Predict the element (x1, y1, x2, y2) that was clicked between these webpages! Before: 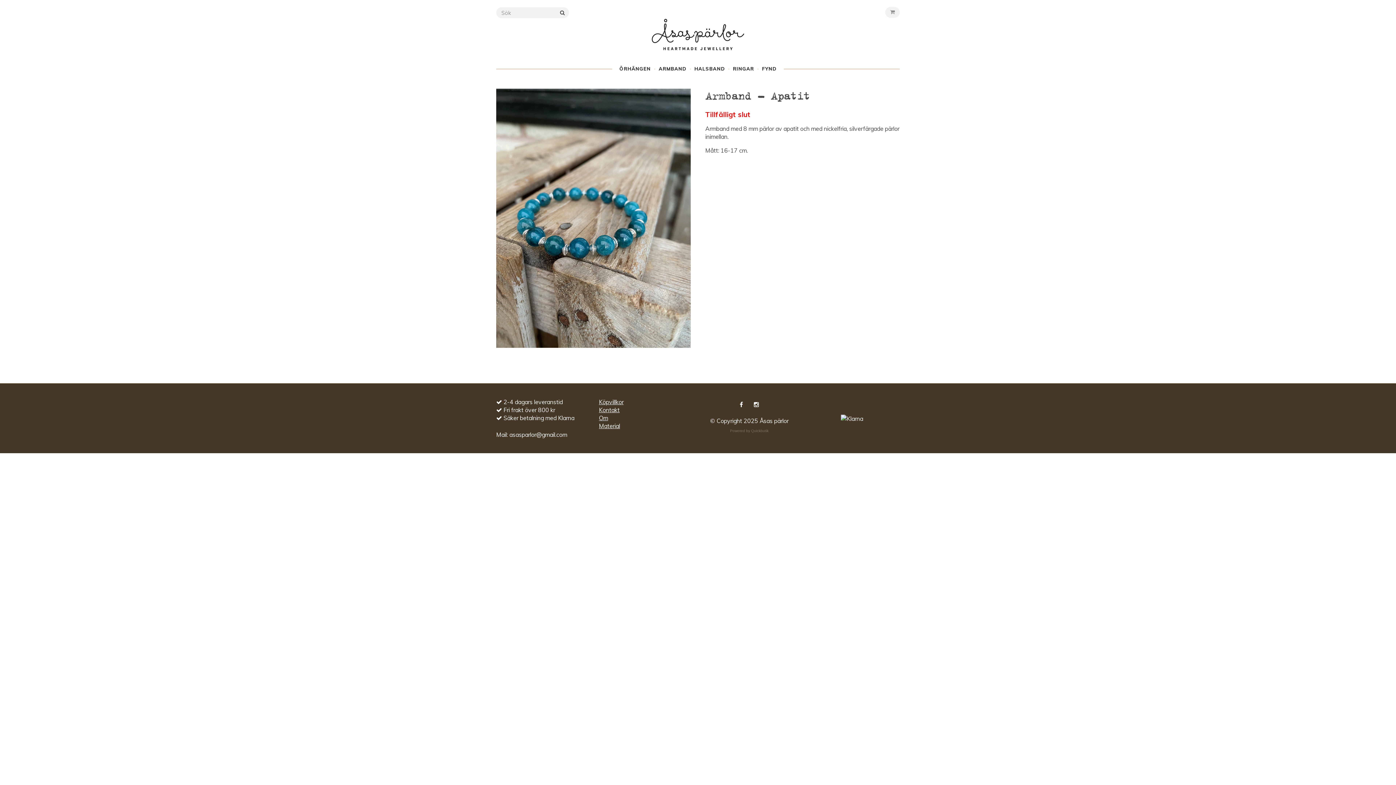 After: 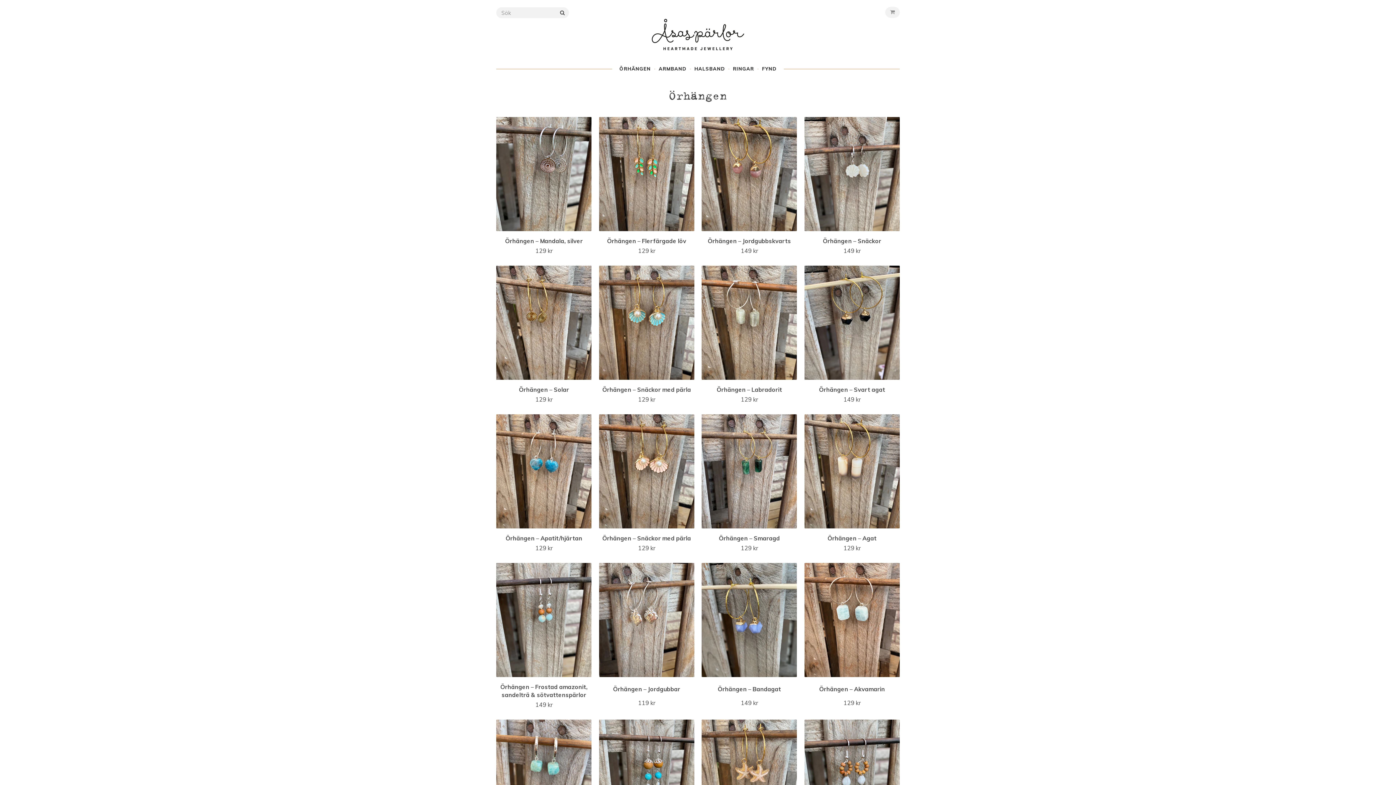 Action: bbox: (612, 65, 654, 72) label: ÖRHÄNGEN